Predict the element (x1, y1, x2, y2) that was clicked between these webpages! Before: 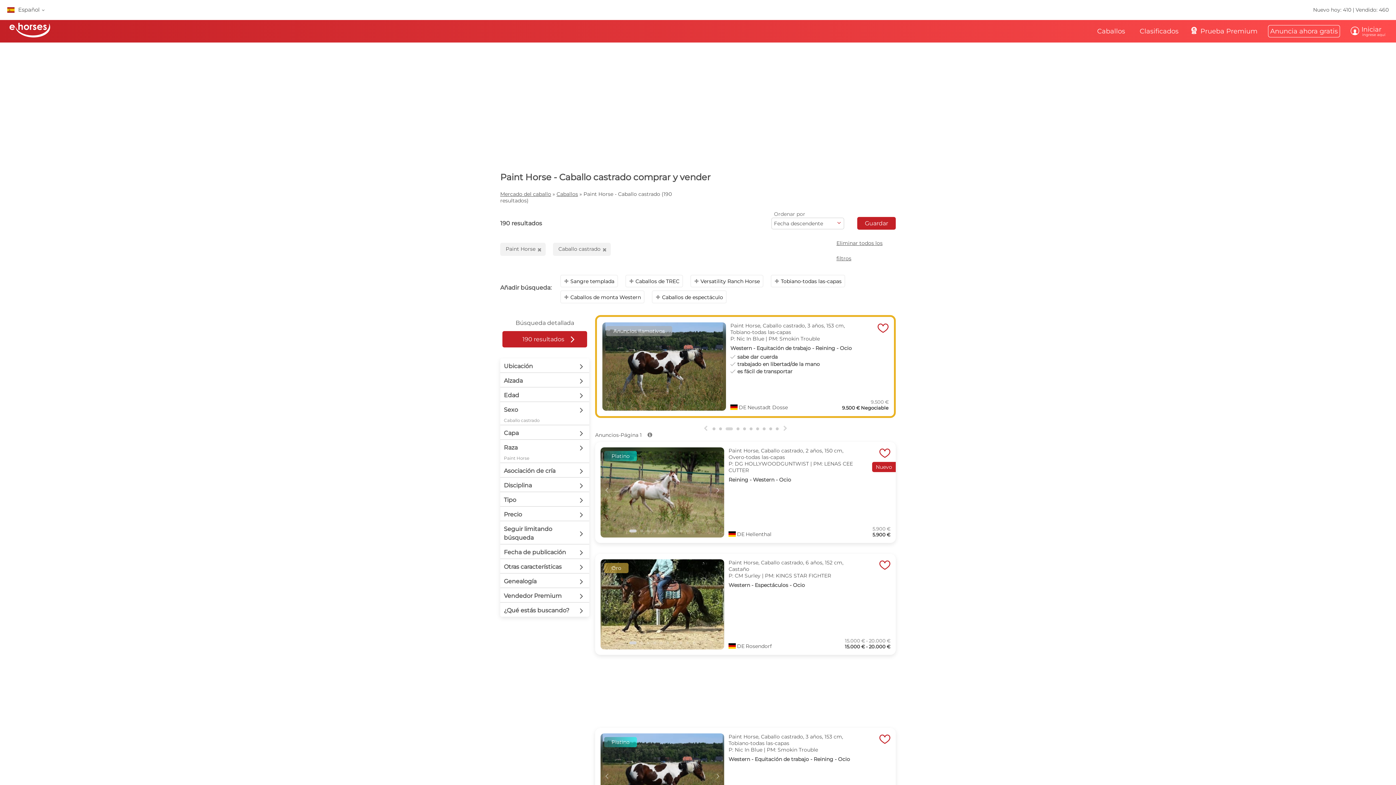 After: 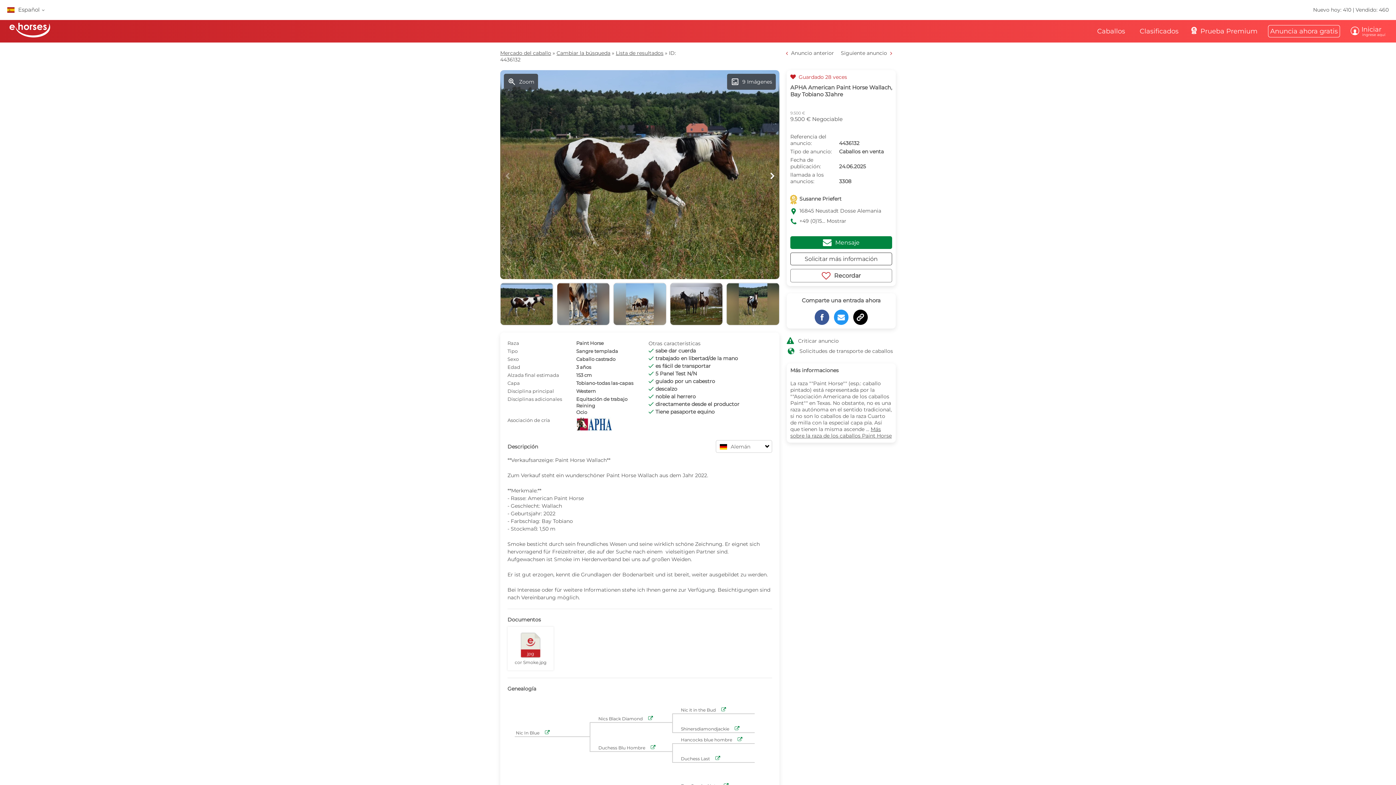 Action: label: Paint Horse, Caballo castrado, 3 años, 153 cm, Tobiano-todas las-capas bbox: (728, 733, 843, 746)